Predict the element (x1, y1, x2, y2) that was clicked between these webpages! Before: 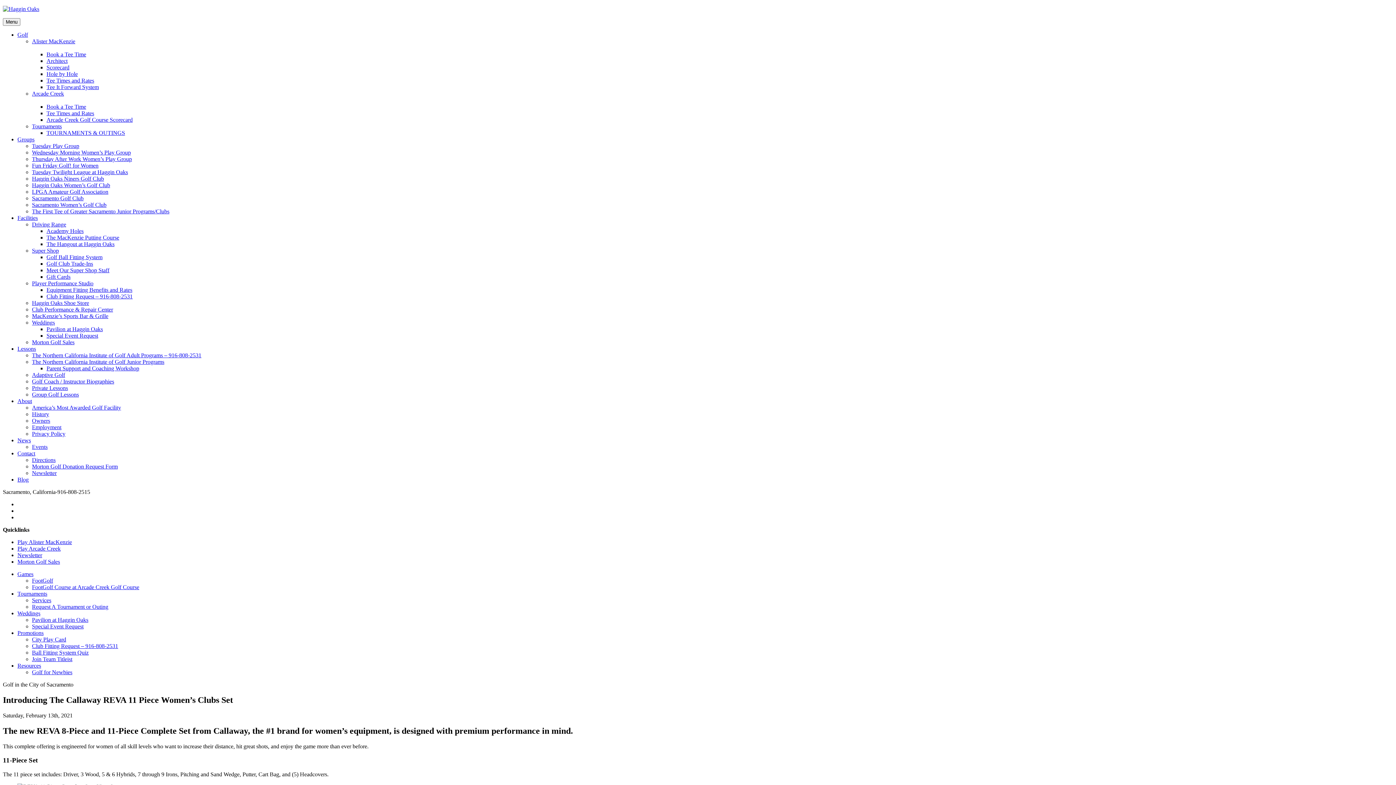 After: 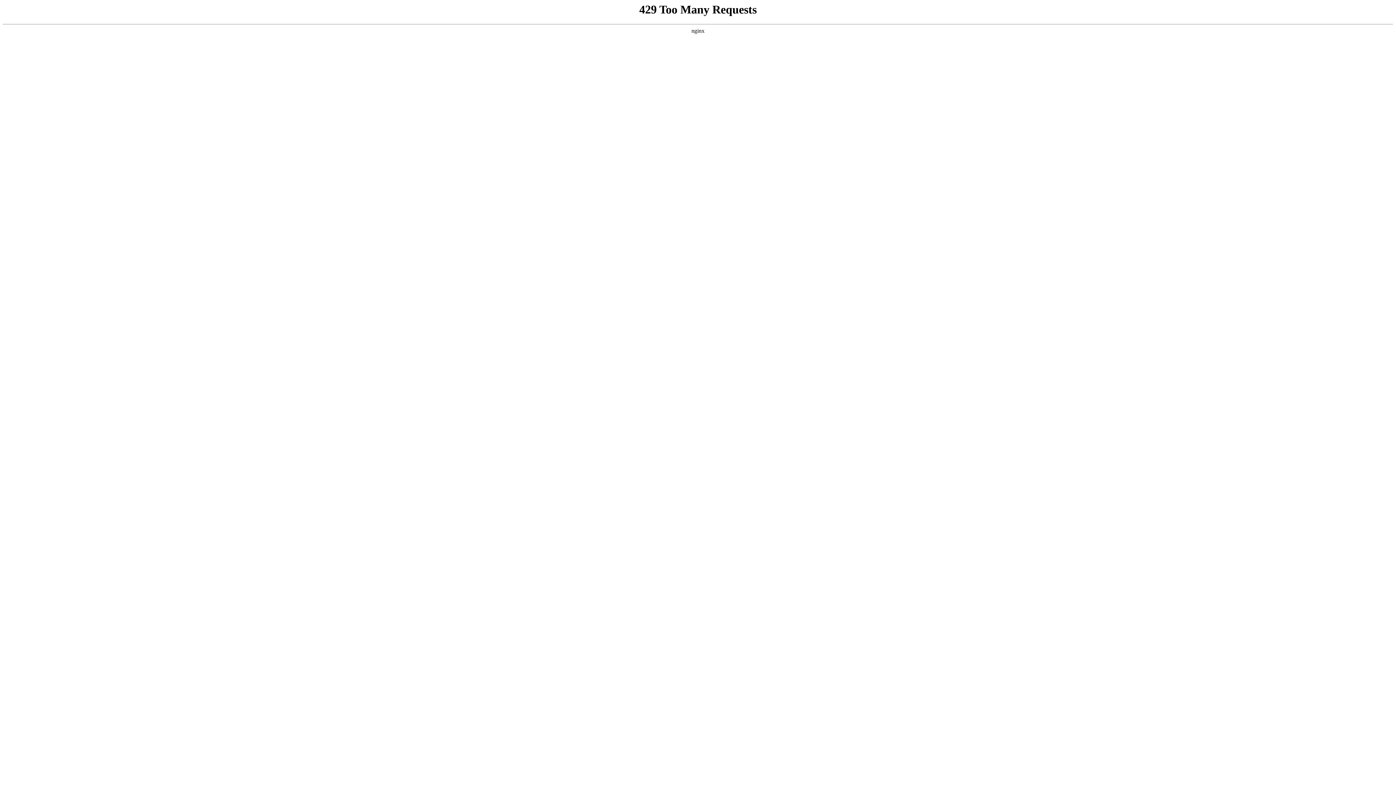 Action: bbox: (17, 398, 32, 404) label: About